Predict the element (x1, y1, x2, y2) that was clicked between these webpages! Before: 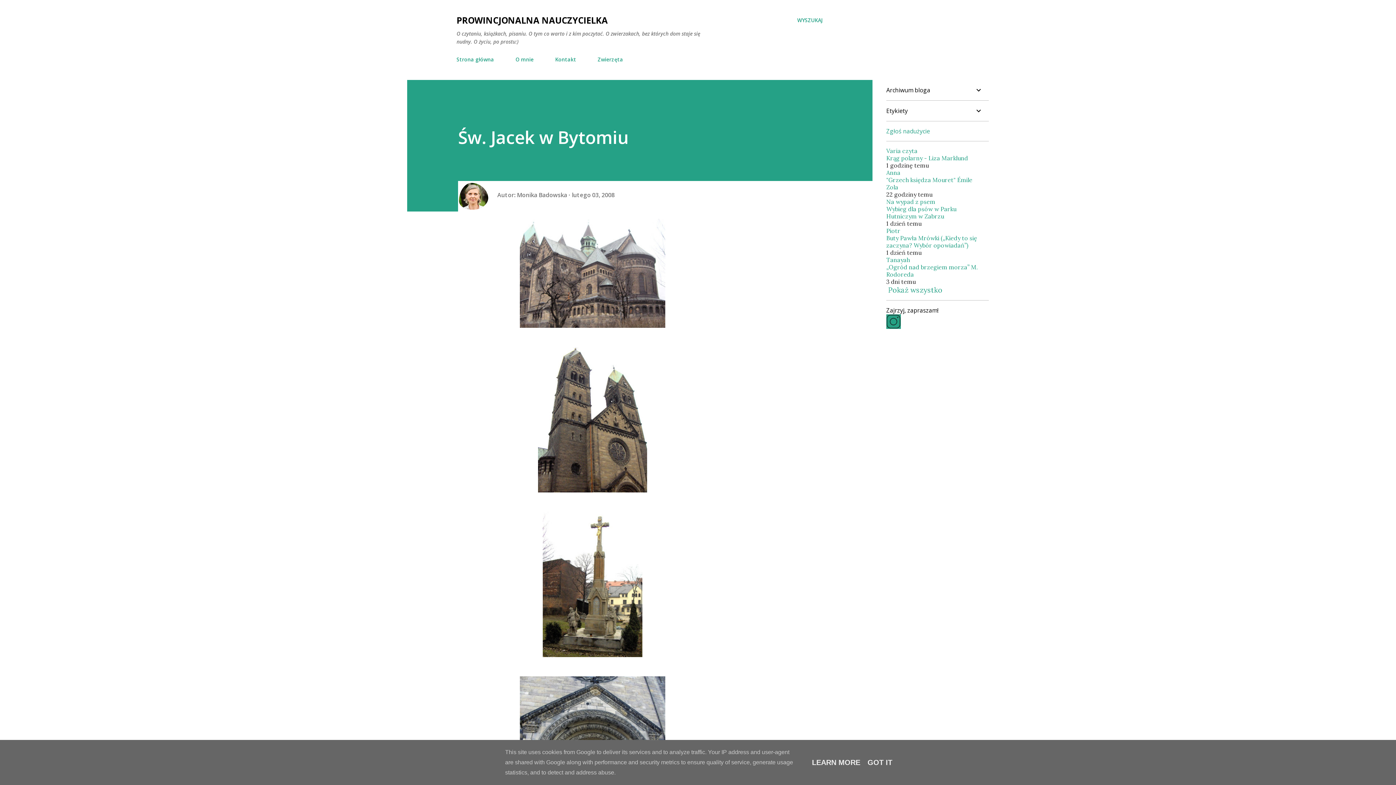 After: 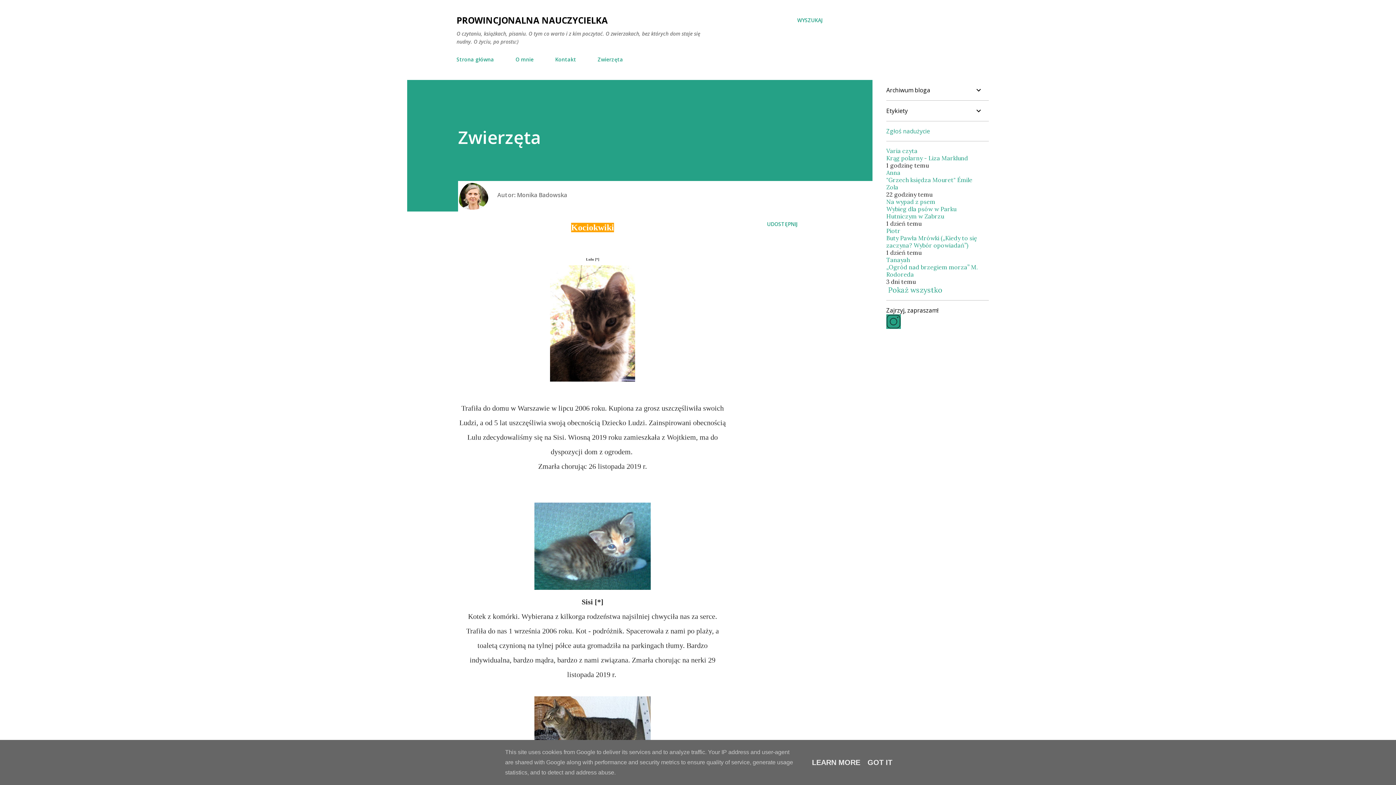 Action: bbox: (593, 51, 627, 67) label: Zwierzęta